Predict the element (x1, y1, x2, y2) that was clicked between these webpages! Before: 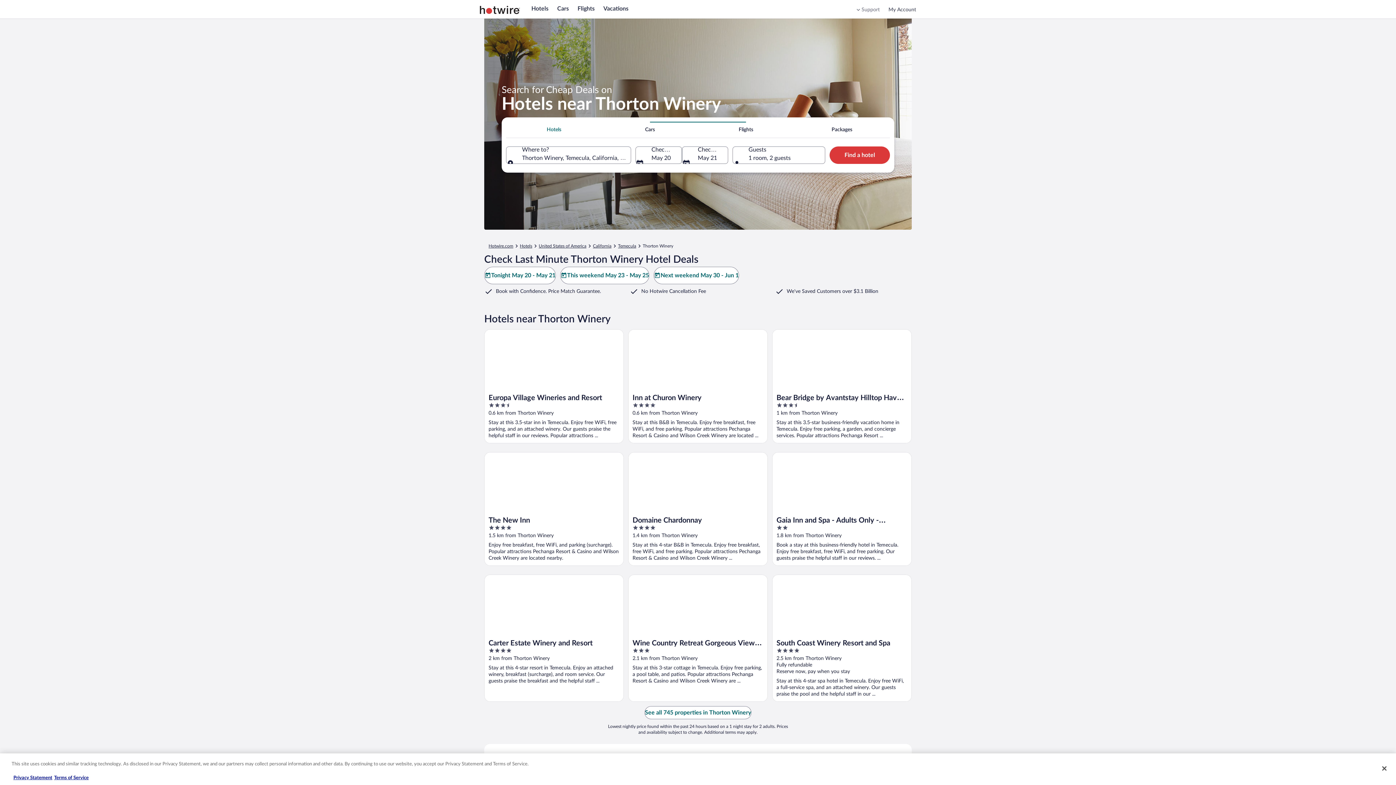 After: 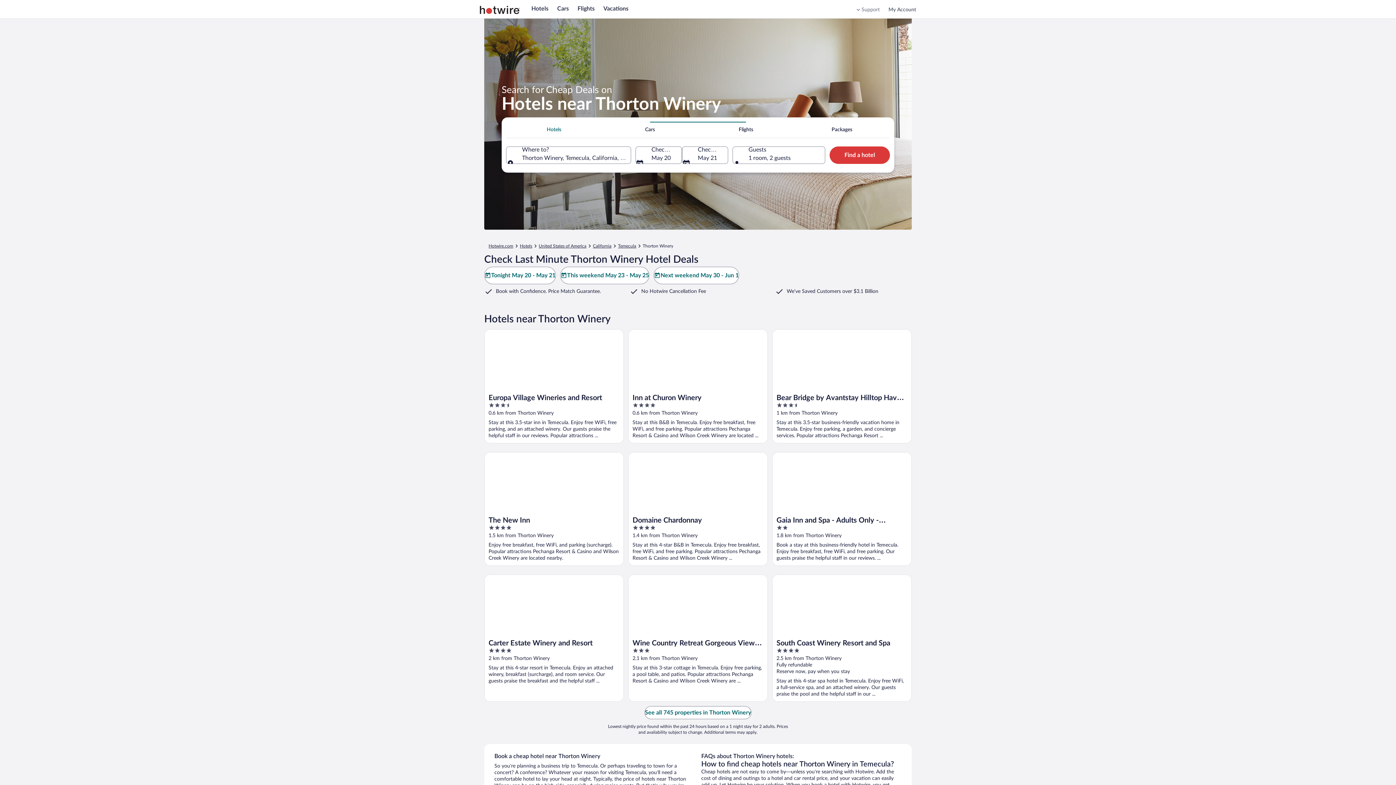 Action: bbox: (1376, 760, 1392, 776) label: Close